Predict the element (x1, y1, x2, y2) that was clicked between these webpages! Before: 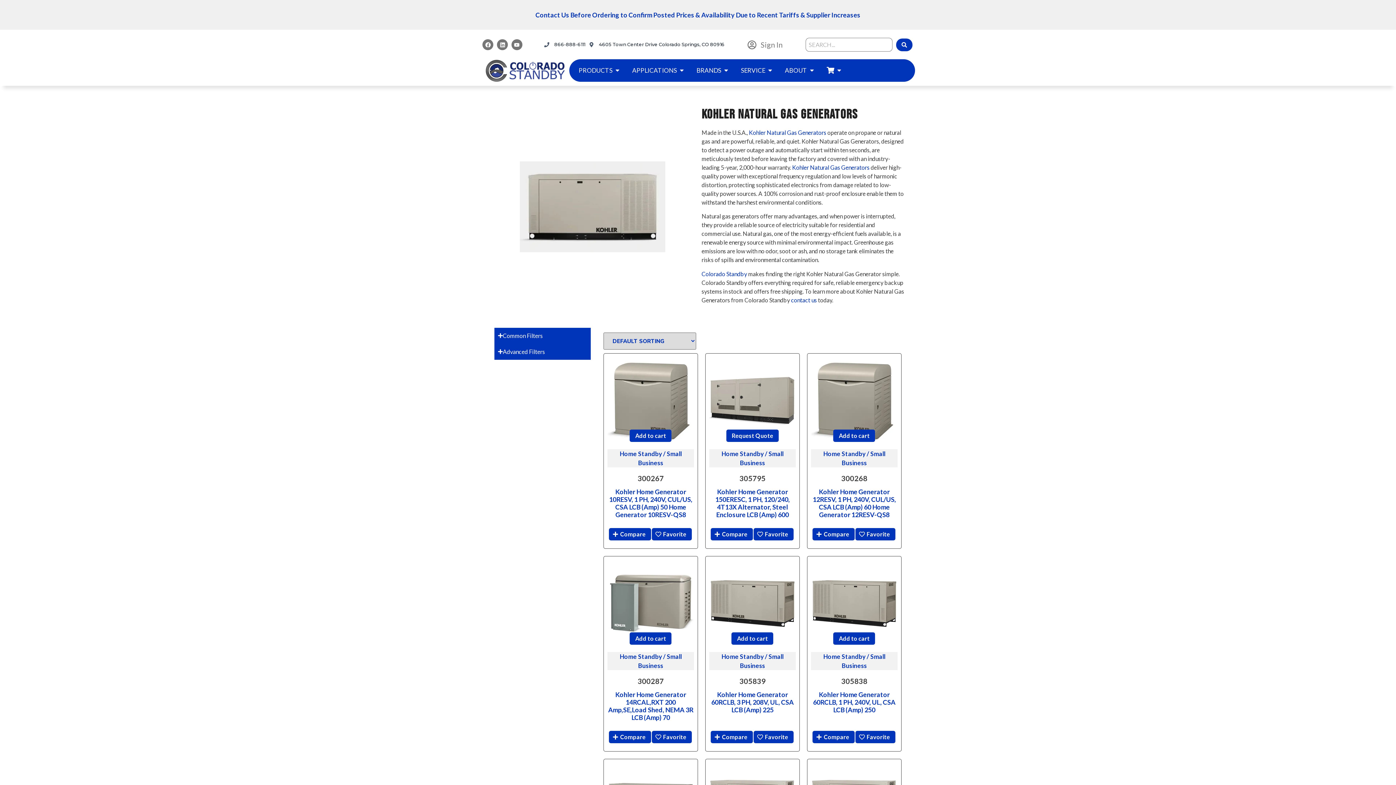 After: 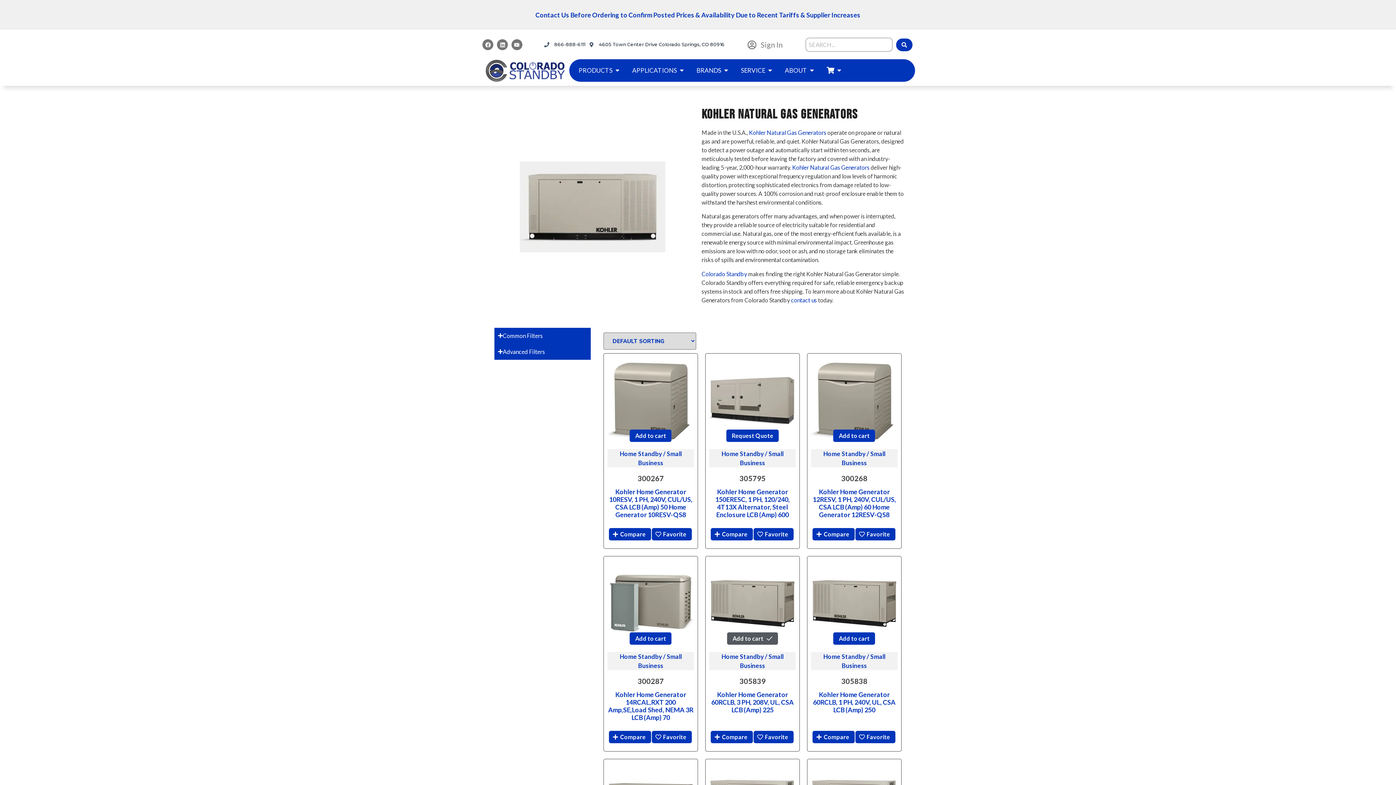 Action: label: Add to cart: “Kohler Home Generator 60RCLB, 3 PH, 208V, UL, CSA LCB (Amp) 225” bbox: (731, 632, 773, 645)